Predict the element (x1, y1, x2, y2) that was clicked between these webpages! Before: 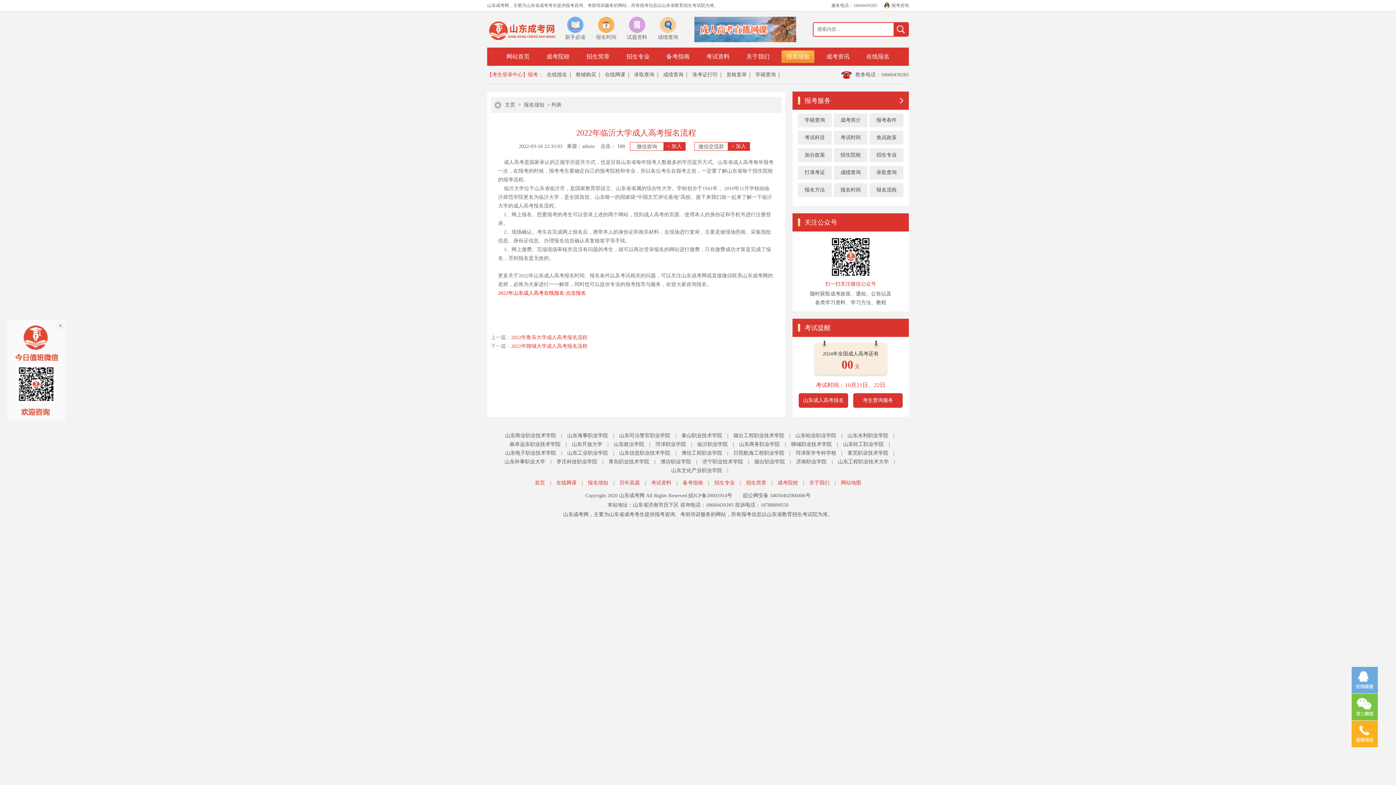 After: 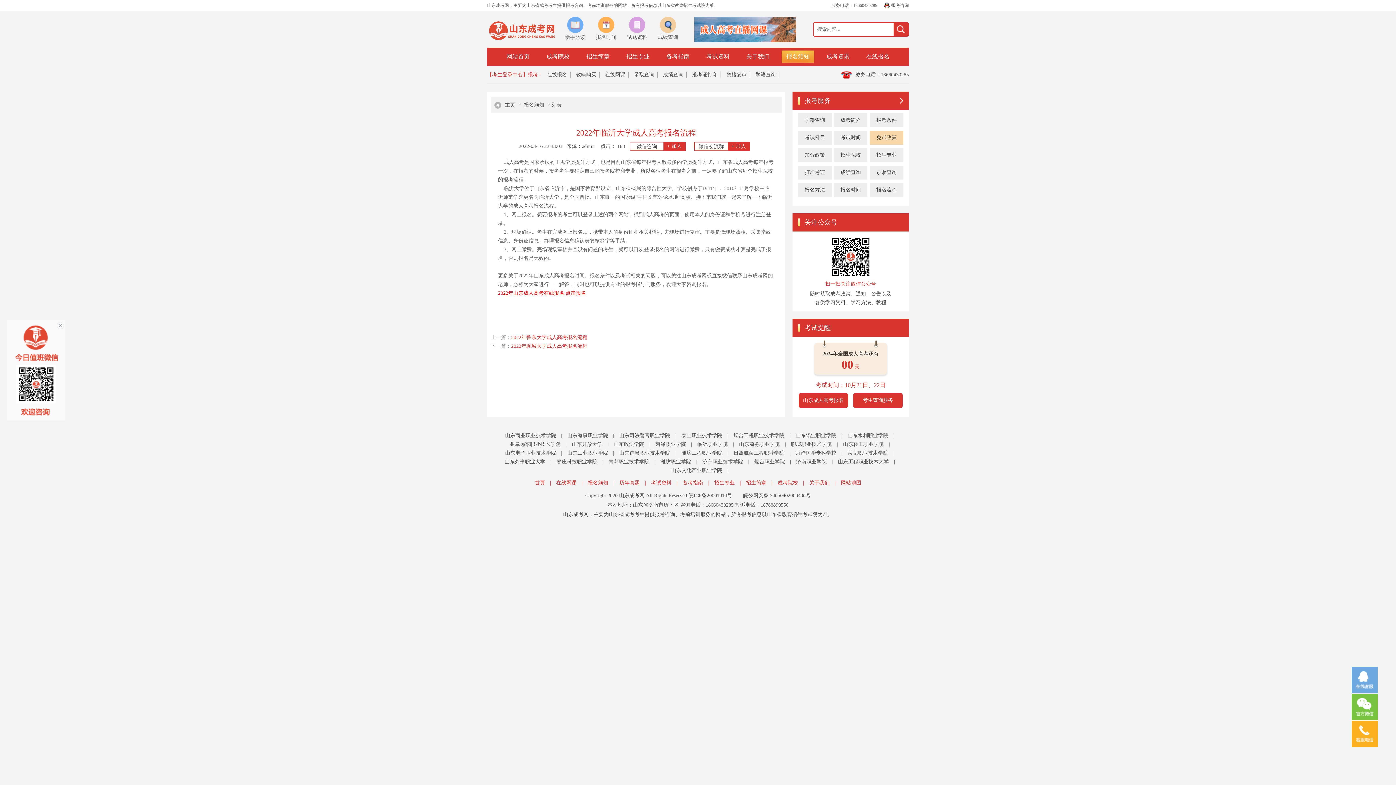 Action: bbox: (869, 130, 903, 144) label: 免试政策